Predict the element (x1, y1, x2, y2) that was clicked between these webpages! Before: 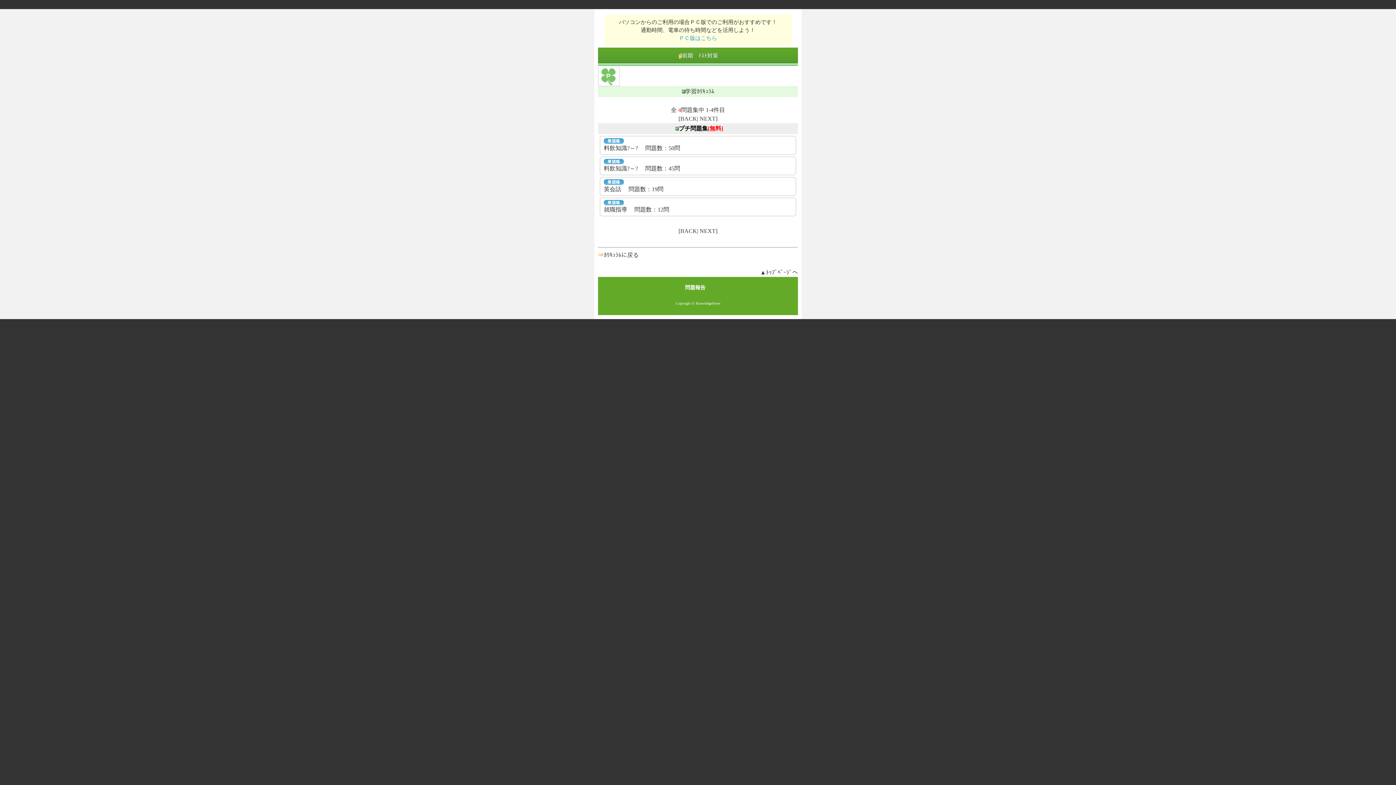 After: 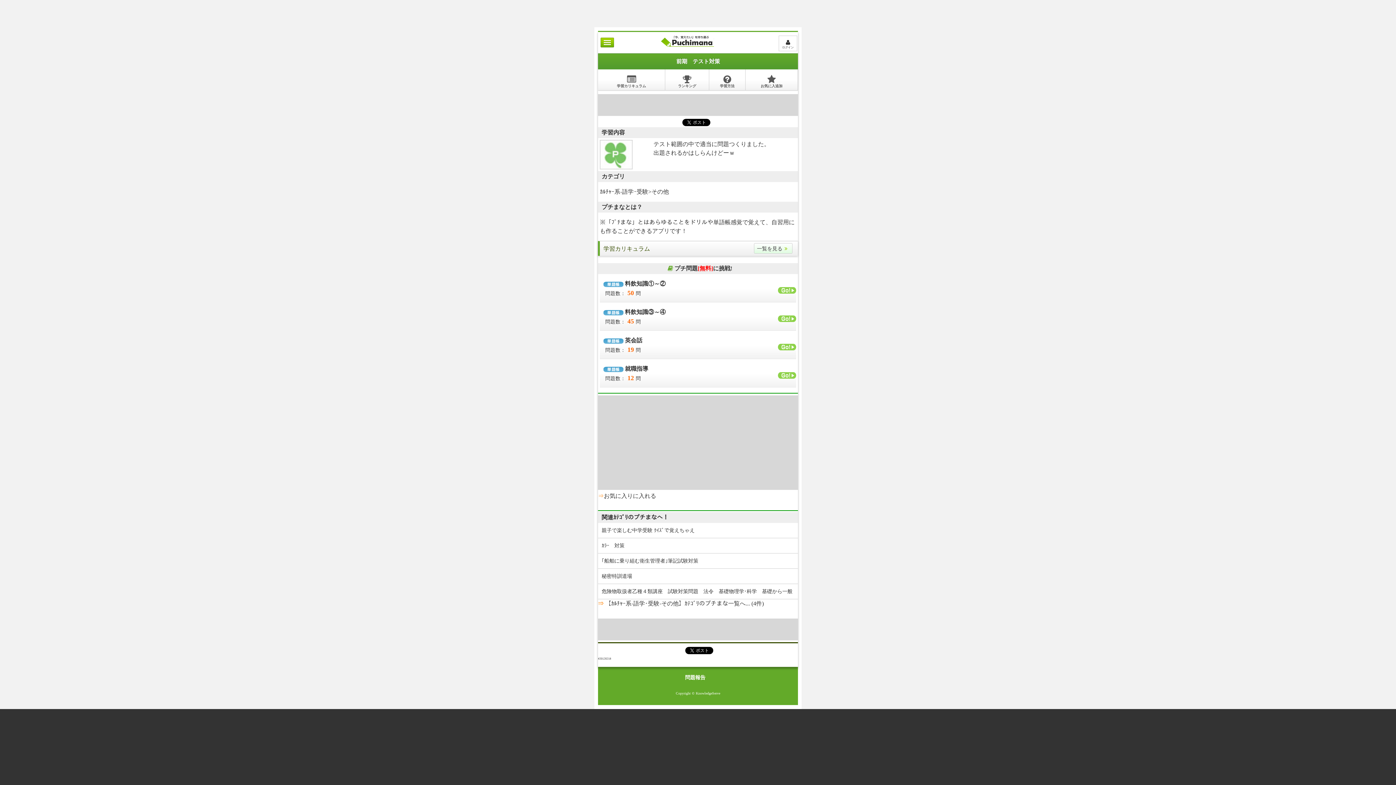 Action: bbox: (604, 252, 638, 258) label: ｶﾘｷｭﾗﾑに戻る